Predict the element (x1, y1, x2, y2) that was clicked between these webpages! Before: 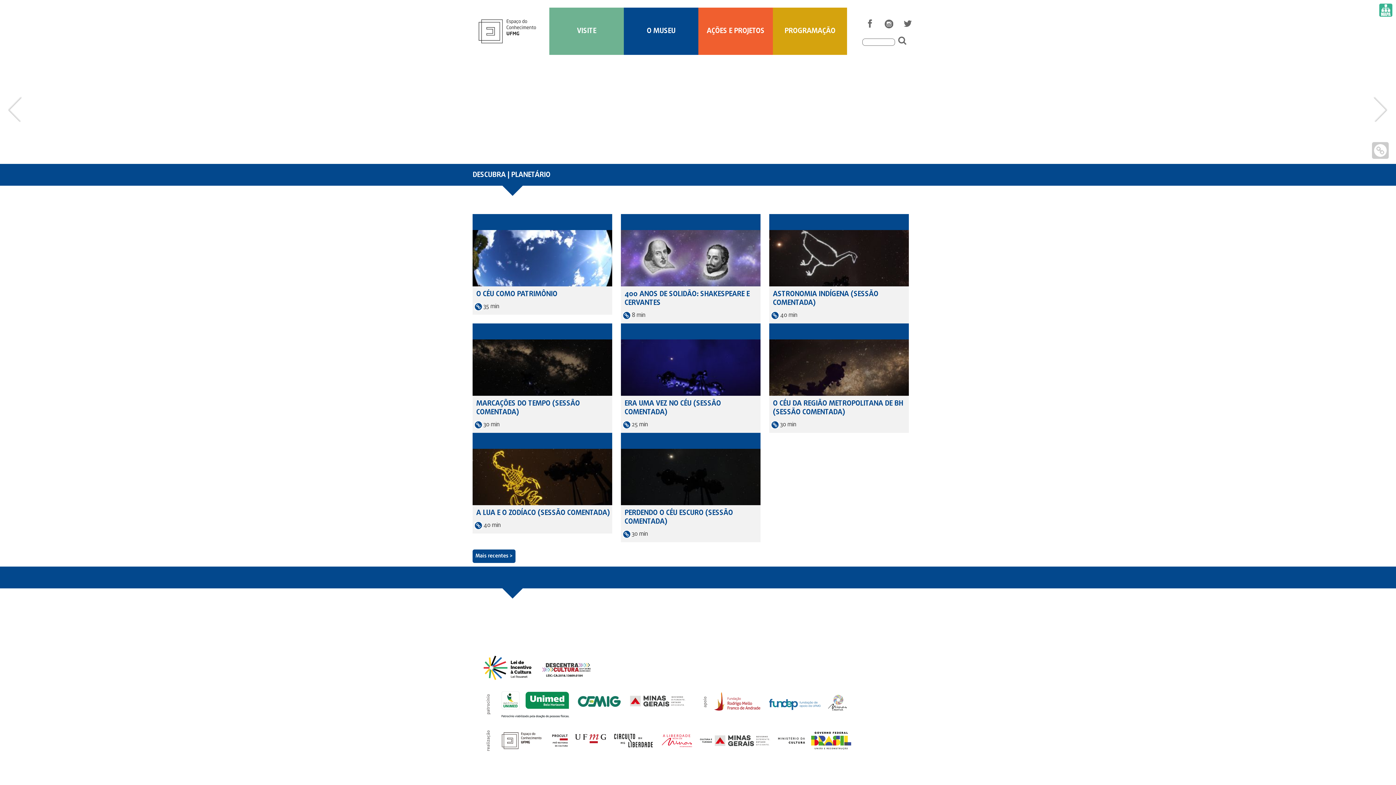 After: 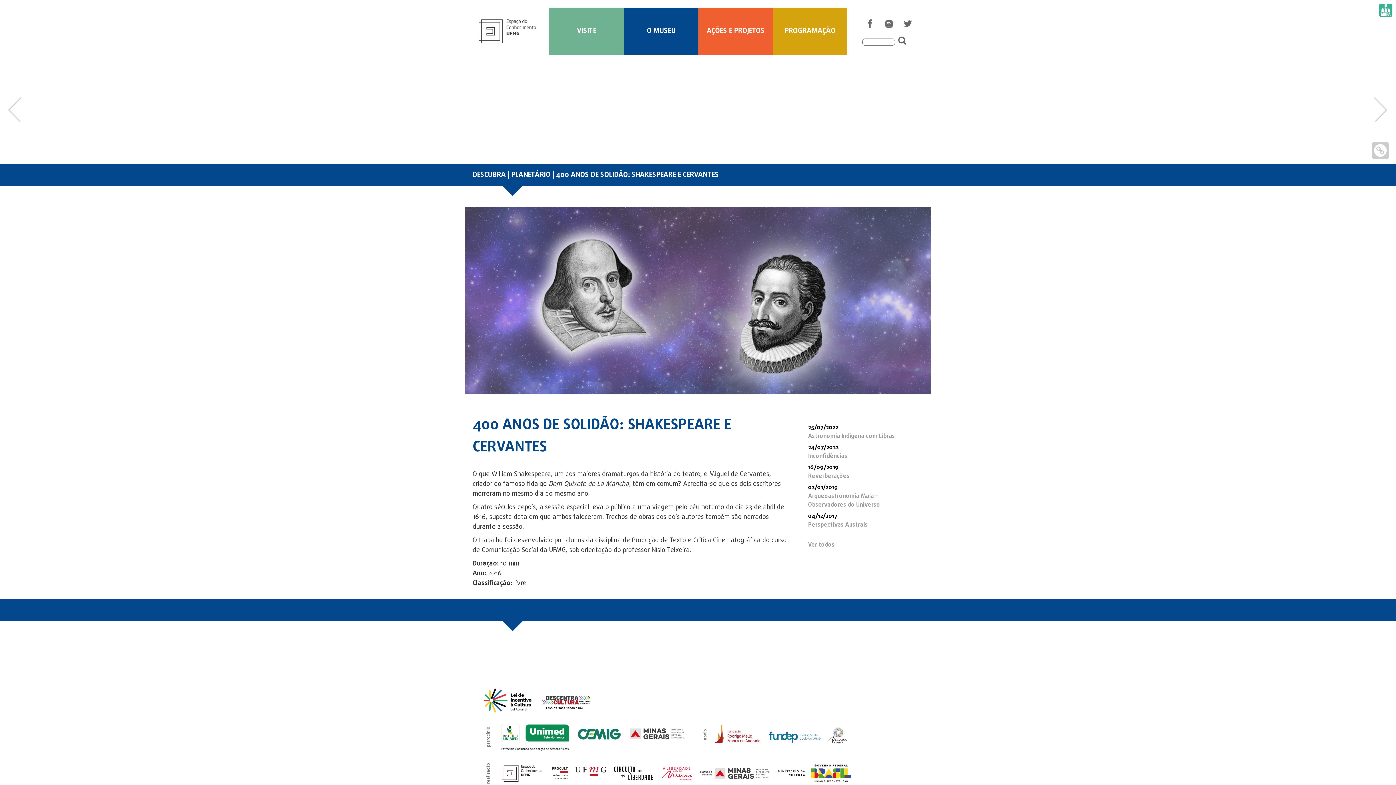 Action: bbox: (623, 311, 630, 319)